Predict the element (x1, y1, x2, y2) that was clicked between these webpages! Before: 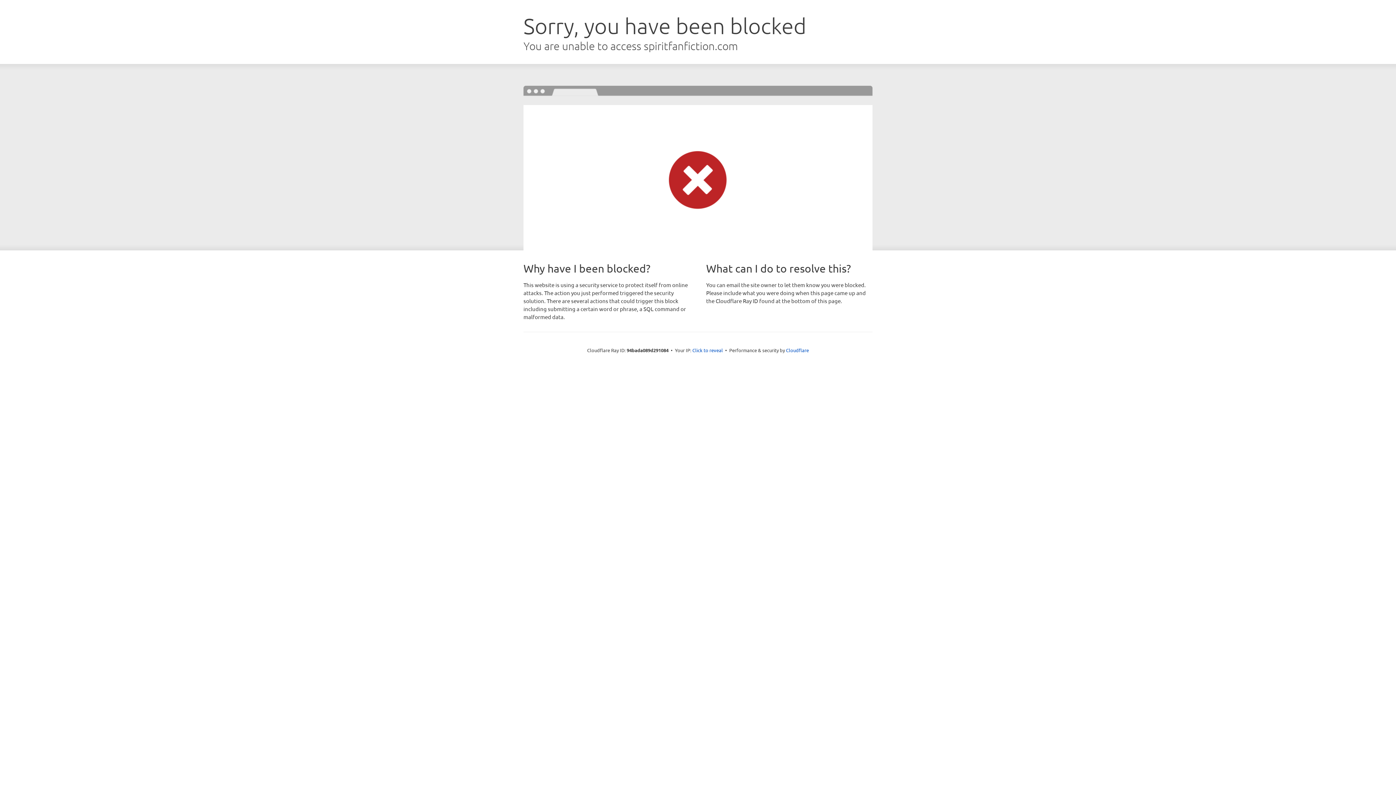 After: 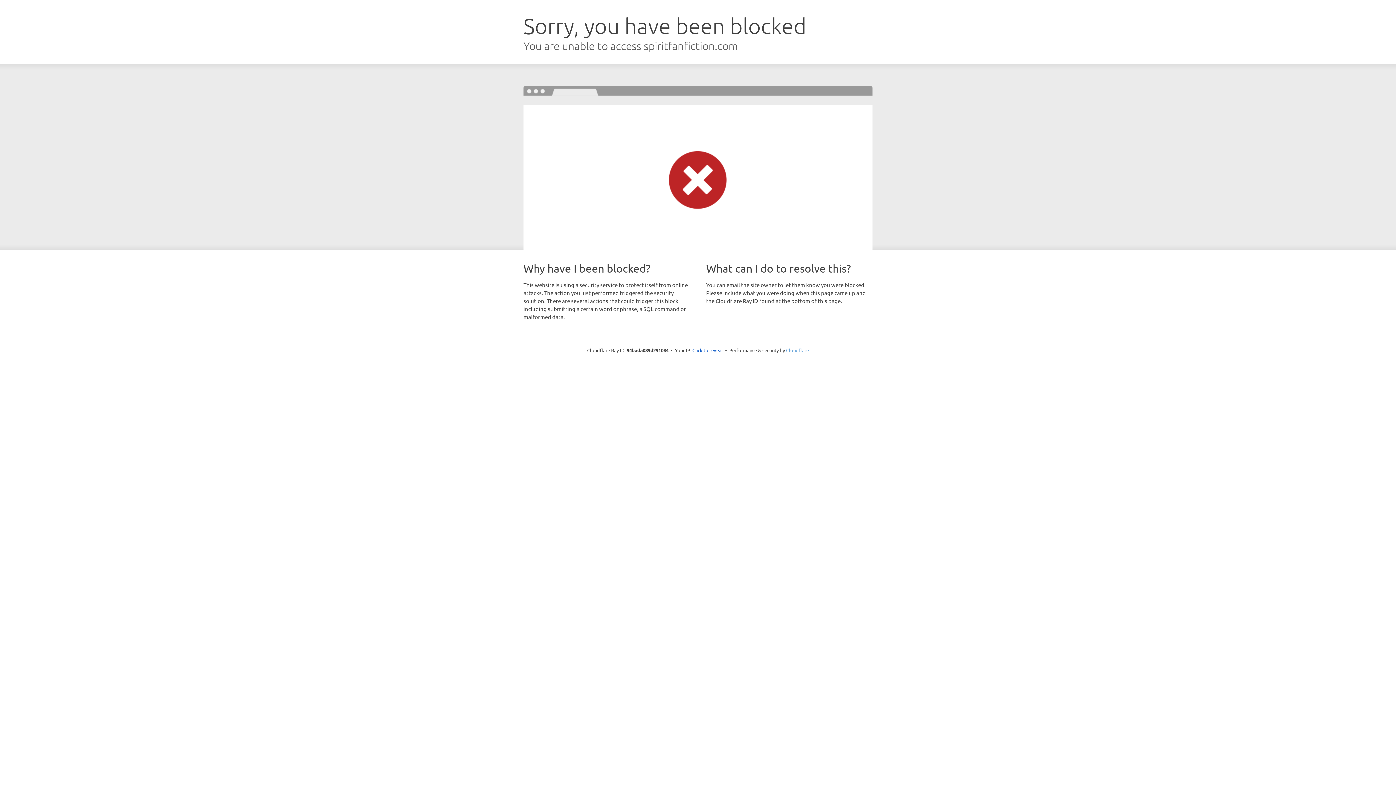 Action: label: Cloudflare bbox: (786, 347, 809, 353)